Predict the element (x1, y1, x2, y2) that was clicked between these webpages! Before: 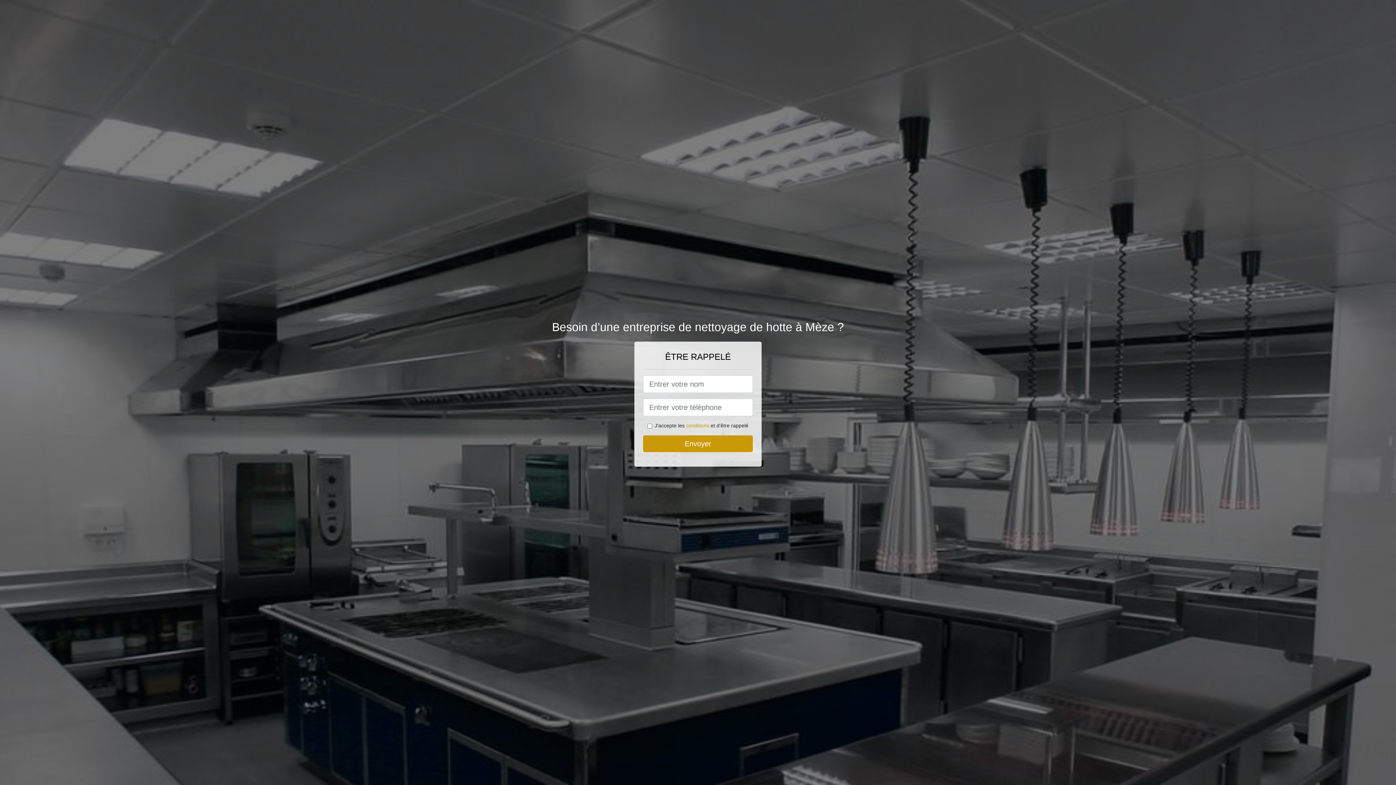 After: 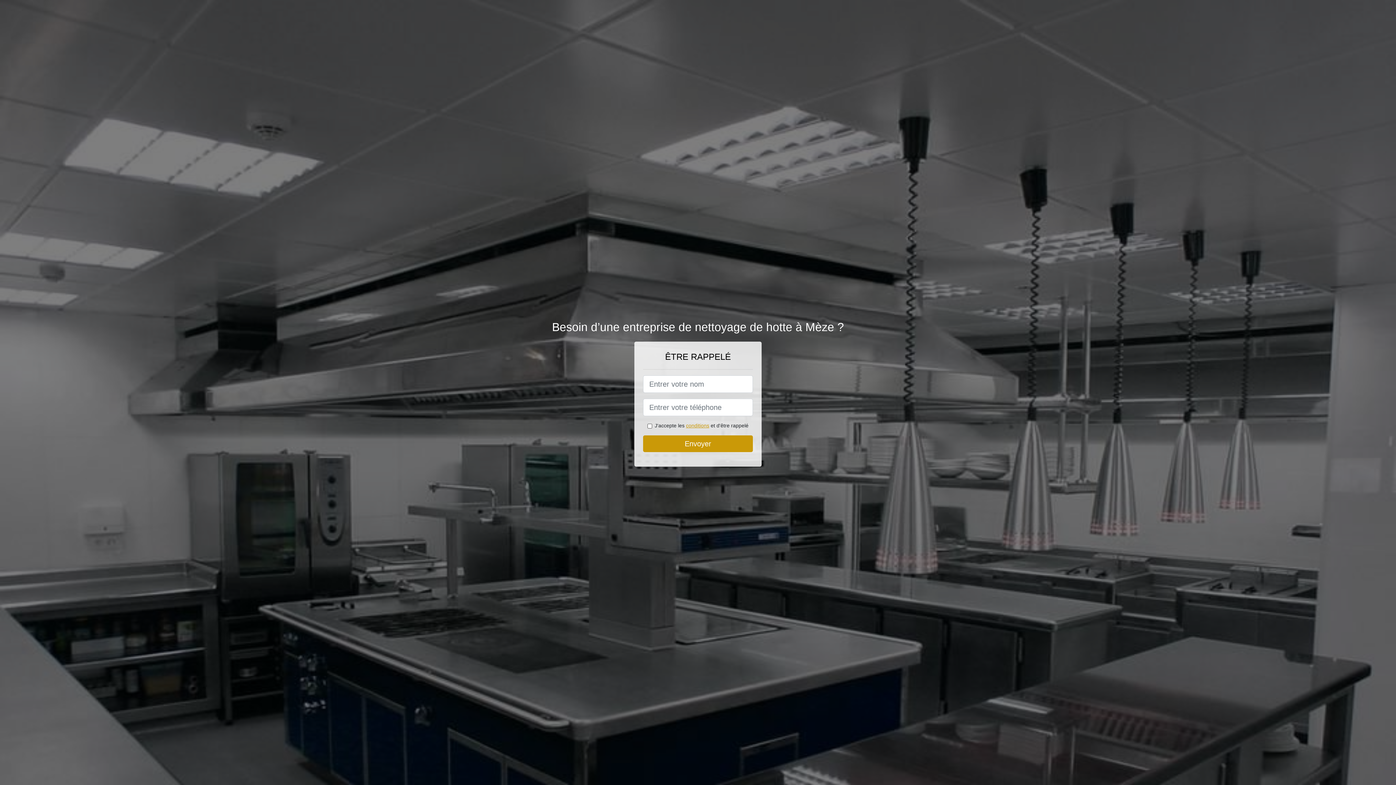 Action: label: conditions bbox: (686, 422, 709, 428)